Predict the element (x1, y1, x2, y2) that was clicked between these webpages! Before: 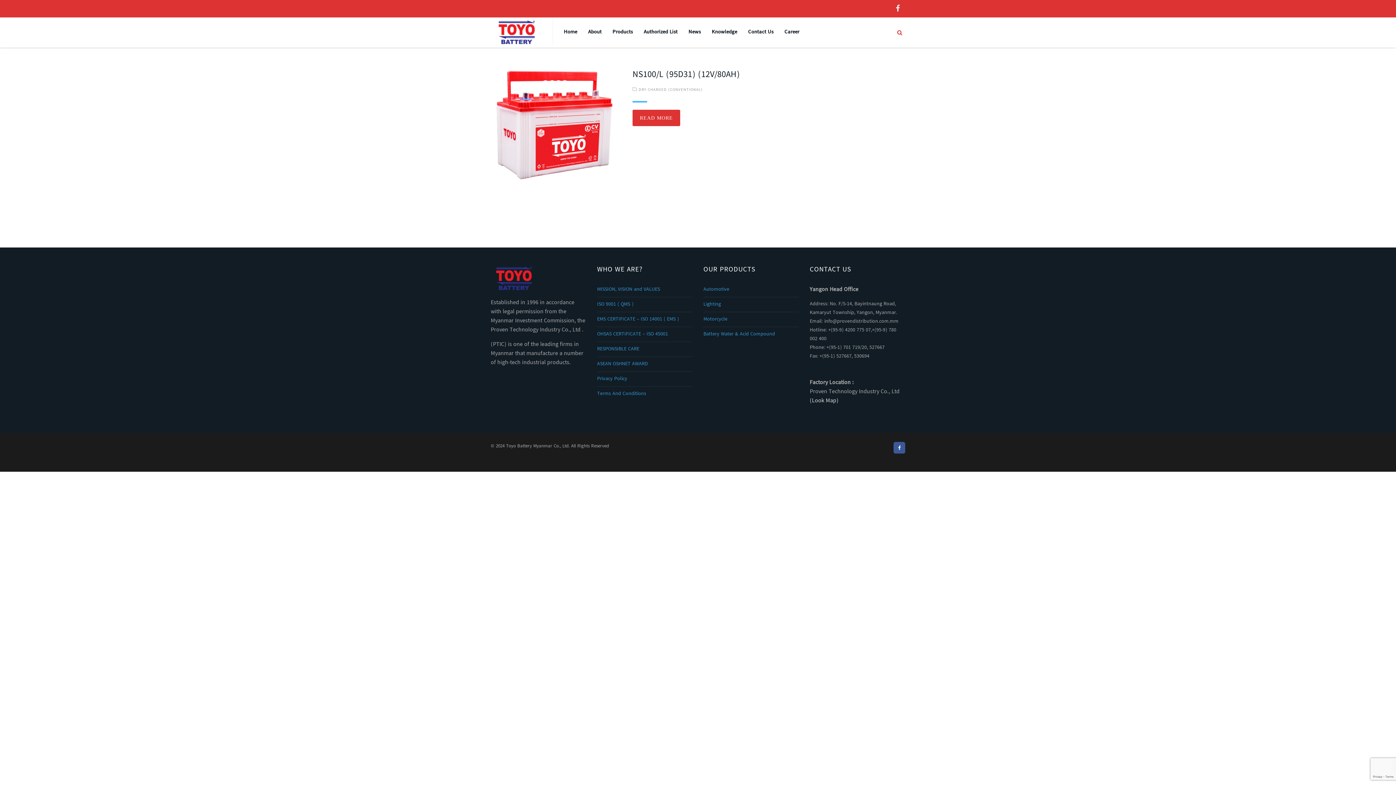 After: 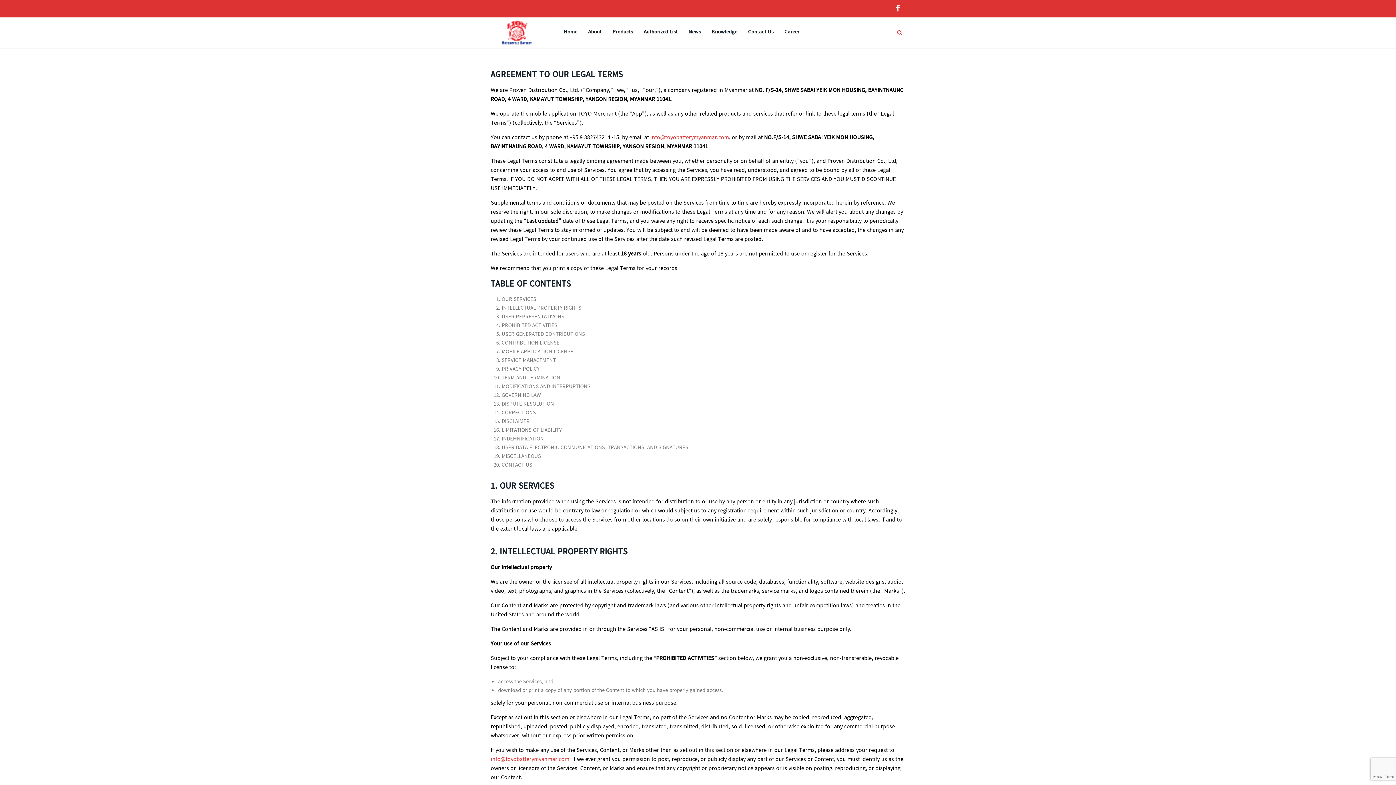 Action: bbox: (597, 389, 692, 398) label: Terms And Conditions